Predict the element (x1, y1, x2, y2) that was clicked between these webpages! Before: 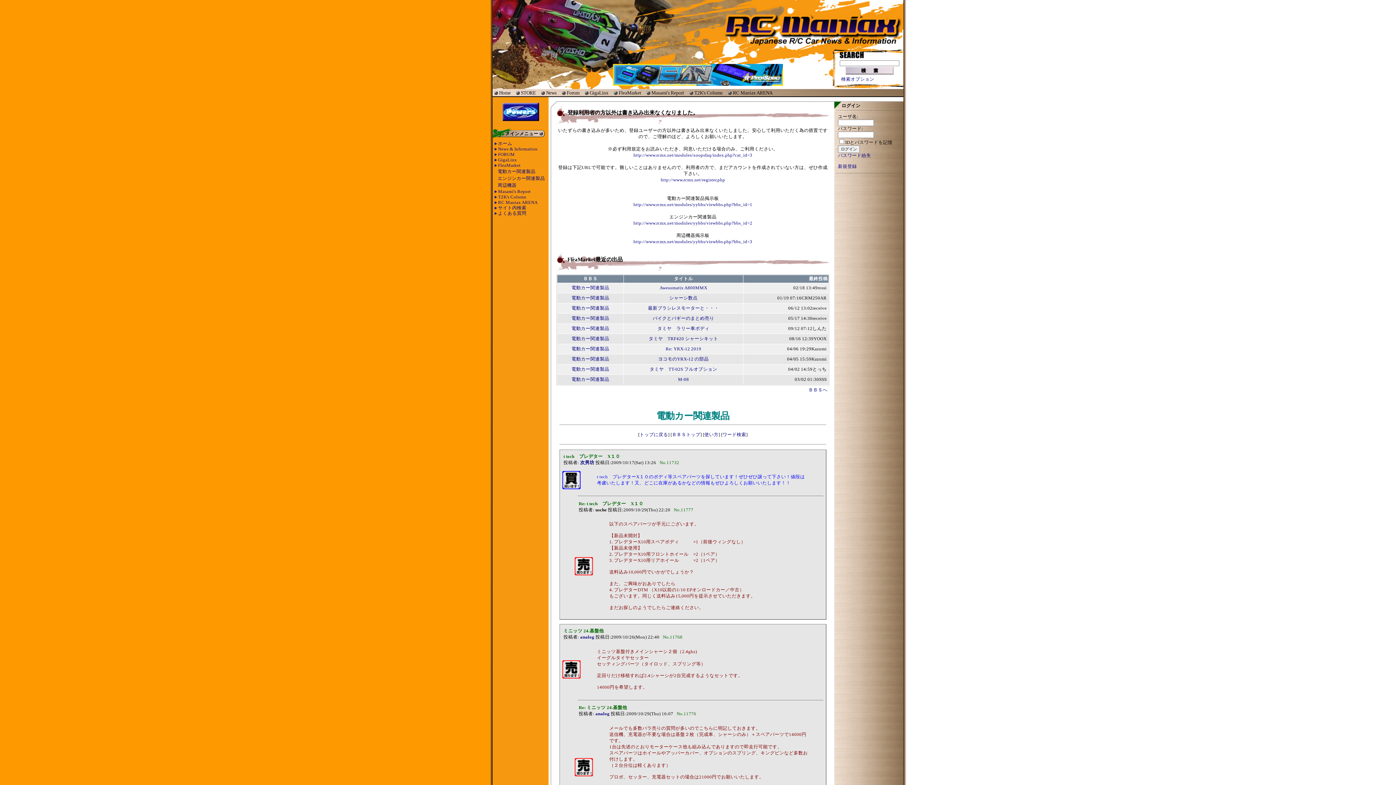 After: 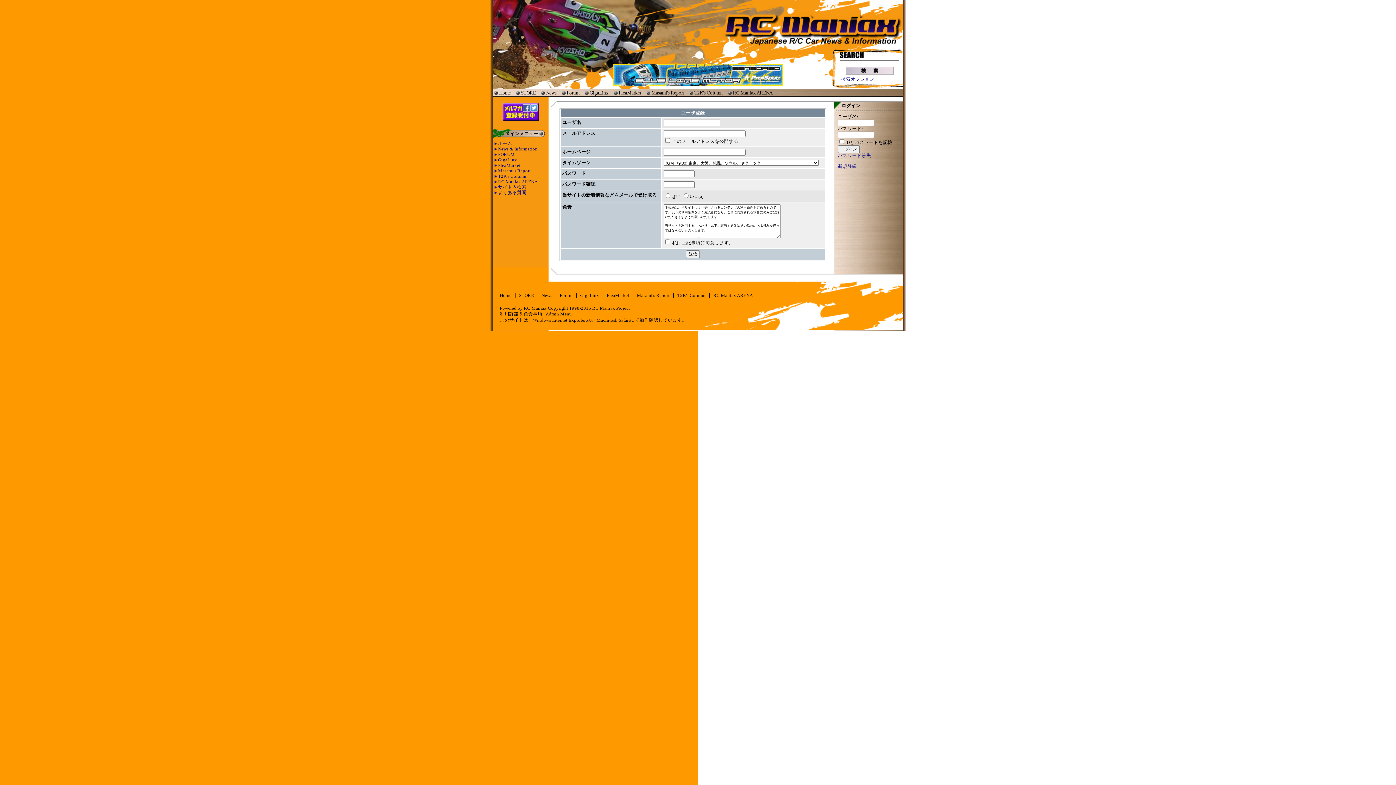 Action: bbox: (838, 164, 857, 169) label: 新規登録